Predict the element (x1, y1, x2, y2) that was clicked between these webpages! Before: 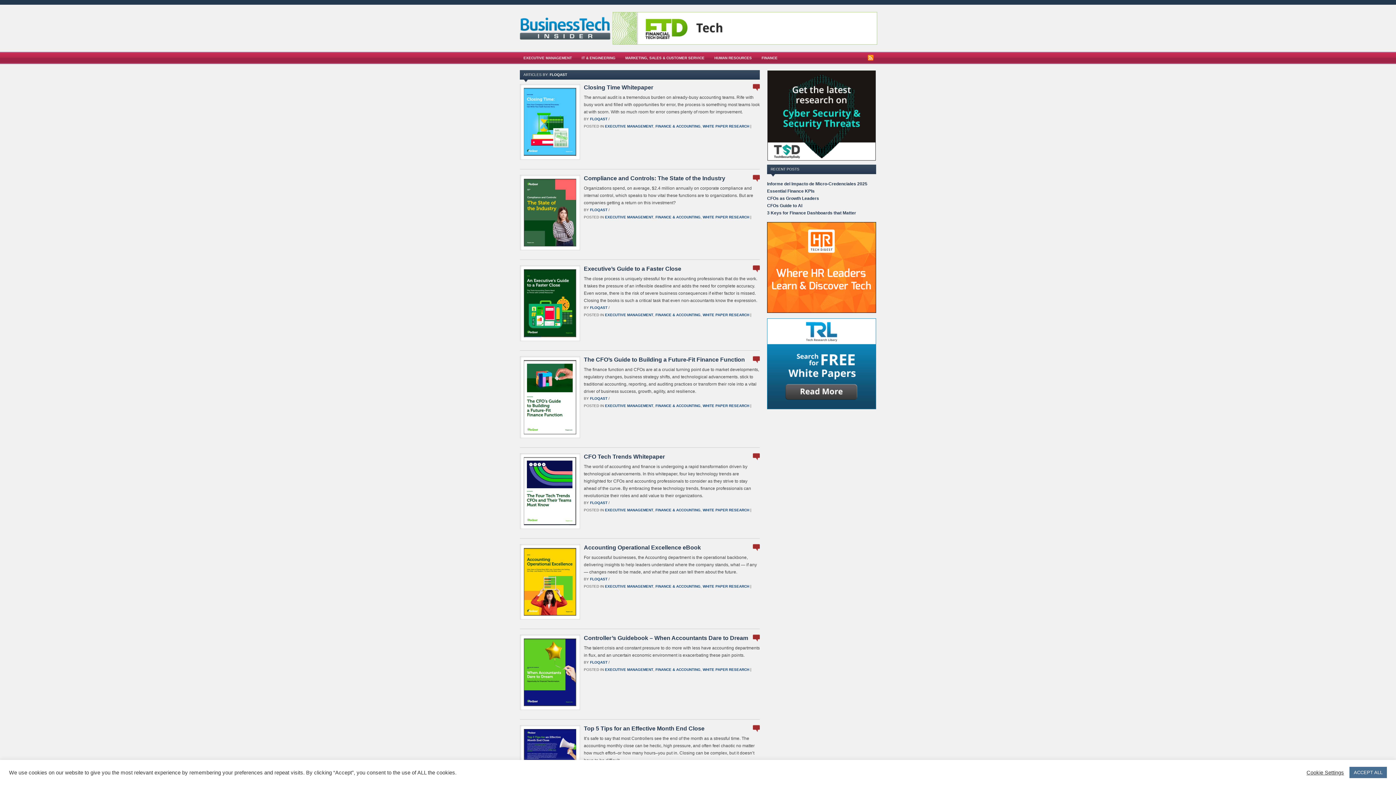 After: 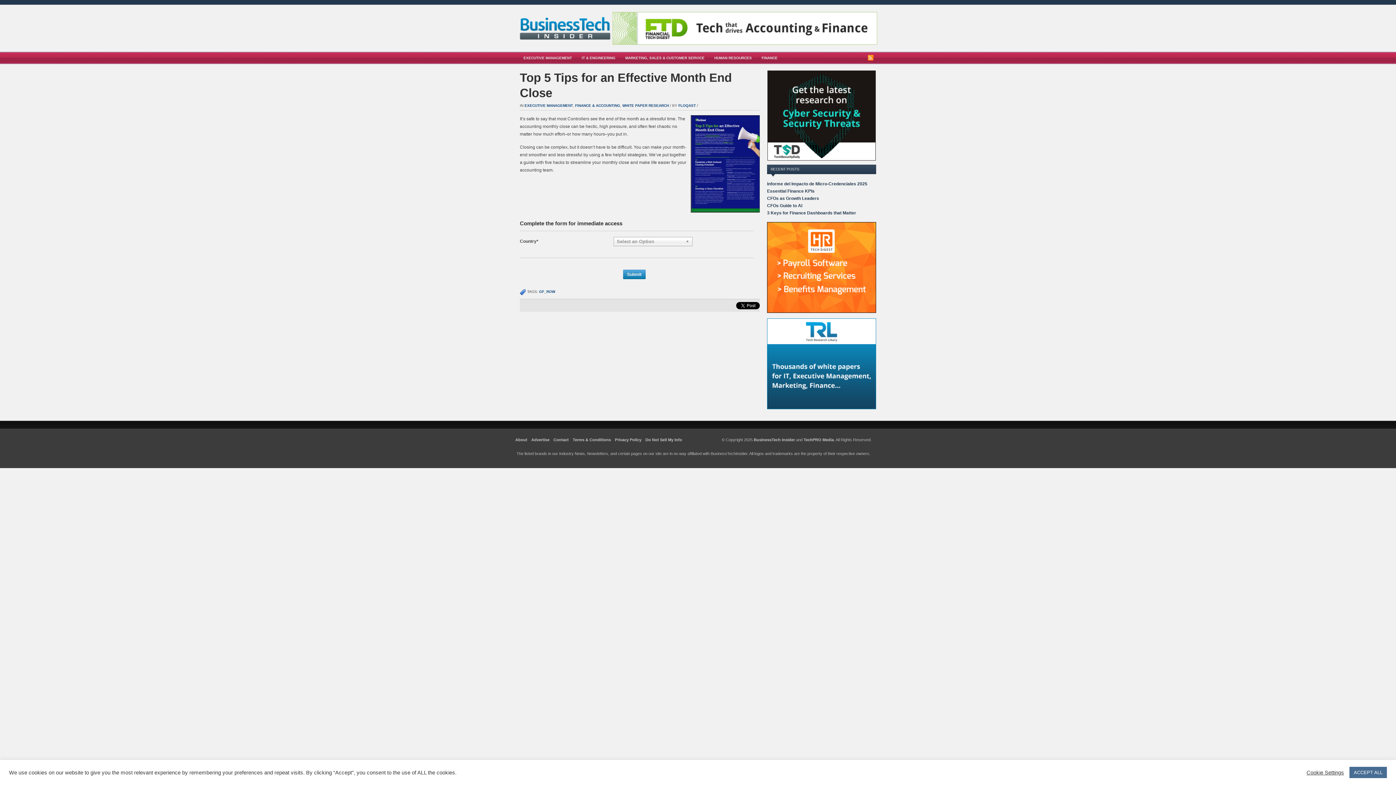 Action: bbox: (584, 725, 704, 732) label: Top 5 Tips for an Effective Month End Close